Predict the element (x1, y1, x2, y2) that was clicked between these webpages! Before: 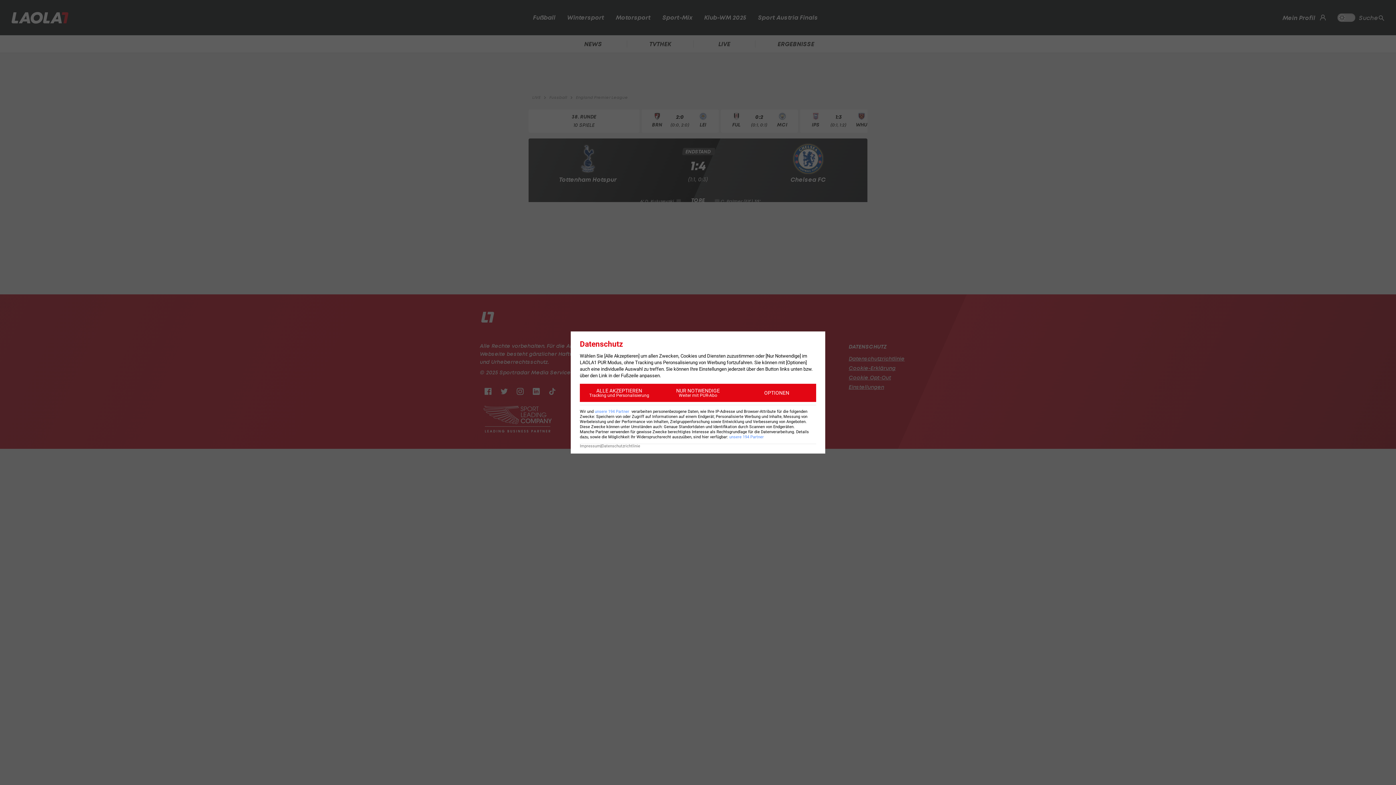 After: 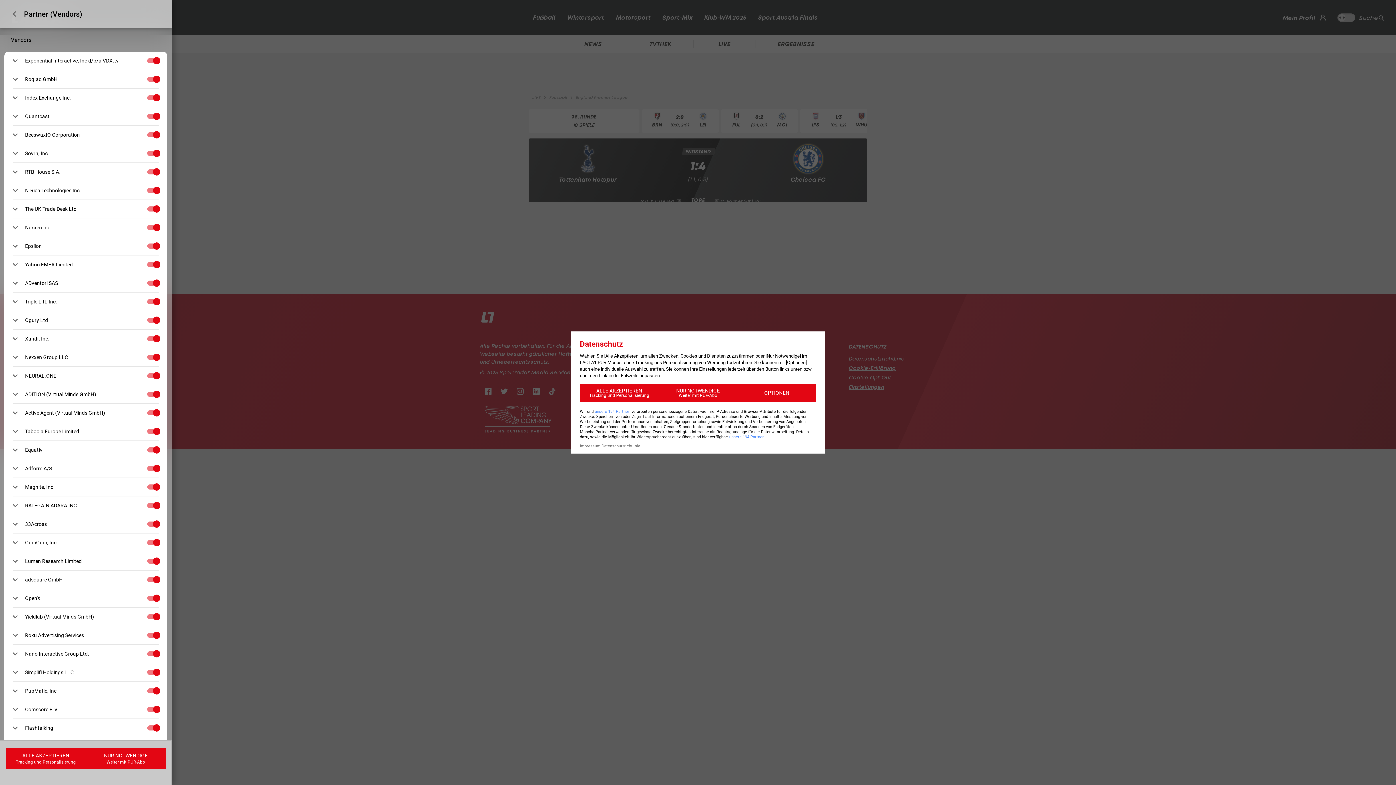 Action: label: unsere 194 Partner bbox: (729, 434, 764, 439)